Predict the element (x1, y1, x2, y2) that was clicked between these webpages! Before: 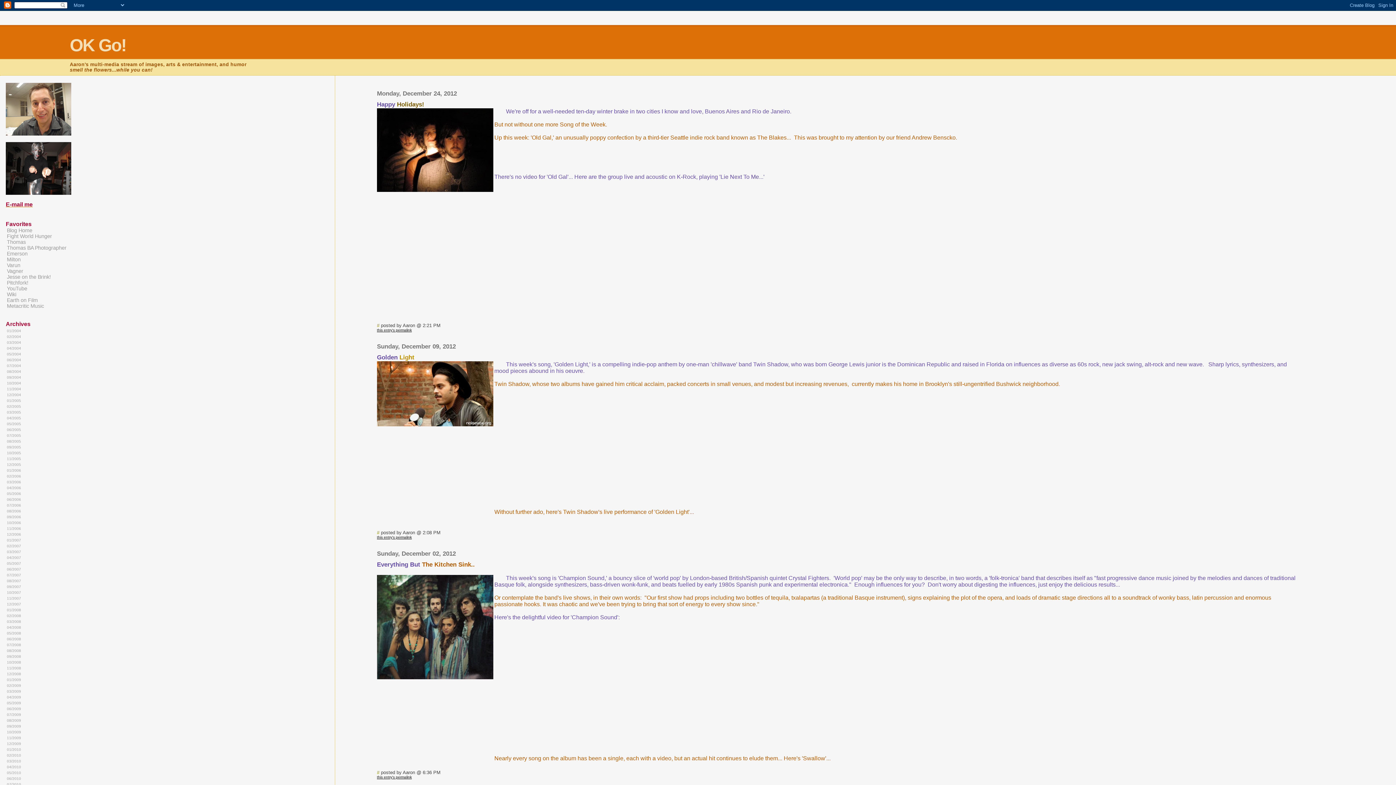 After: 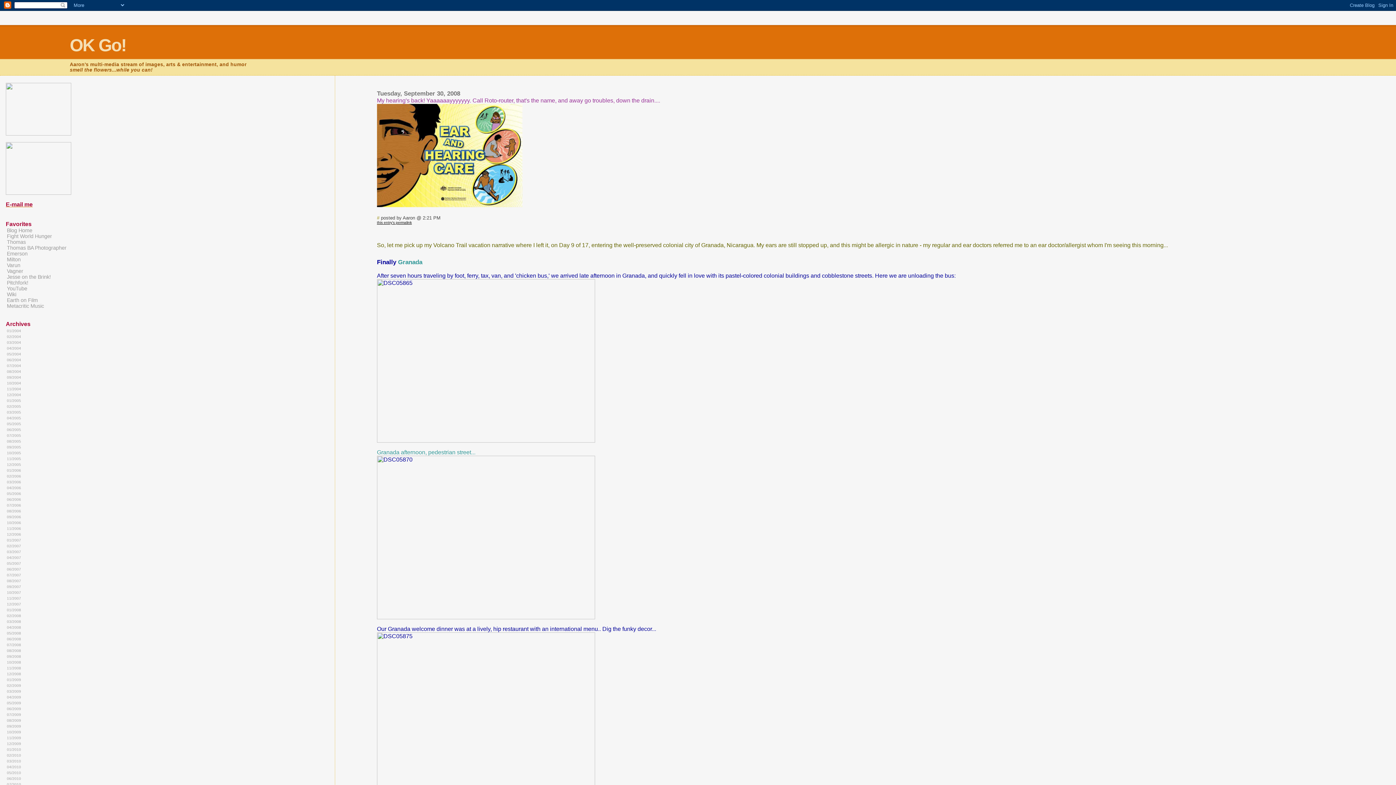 Action: label: 09/2008 bbox: (6, 652, 21, 660)